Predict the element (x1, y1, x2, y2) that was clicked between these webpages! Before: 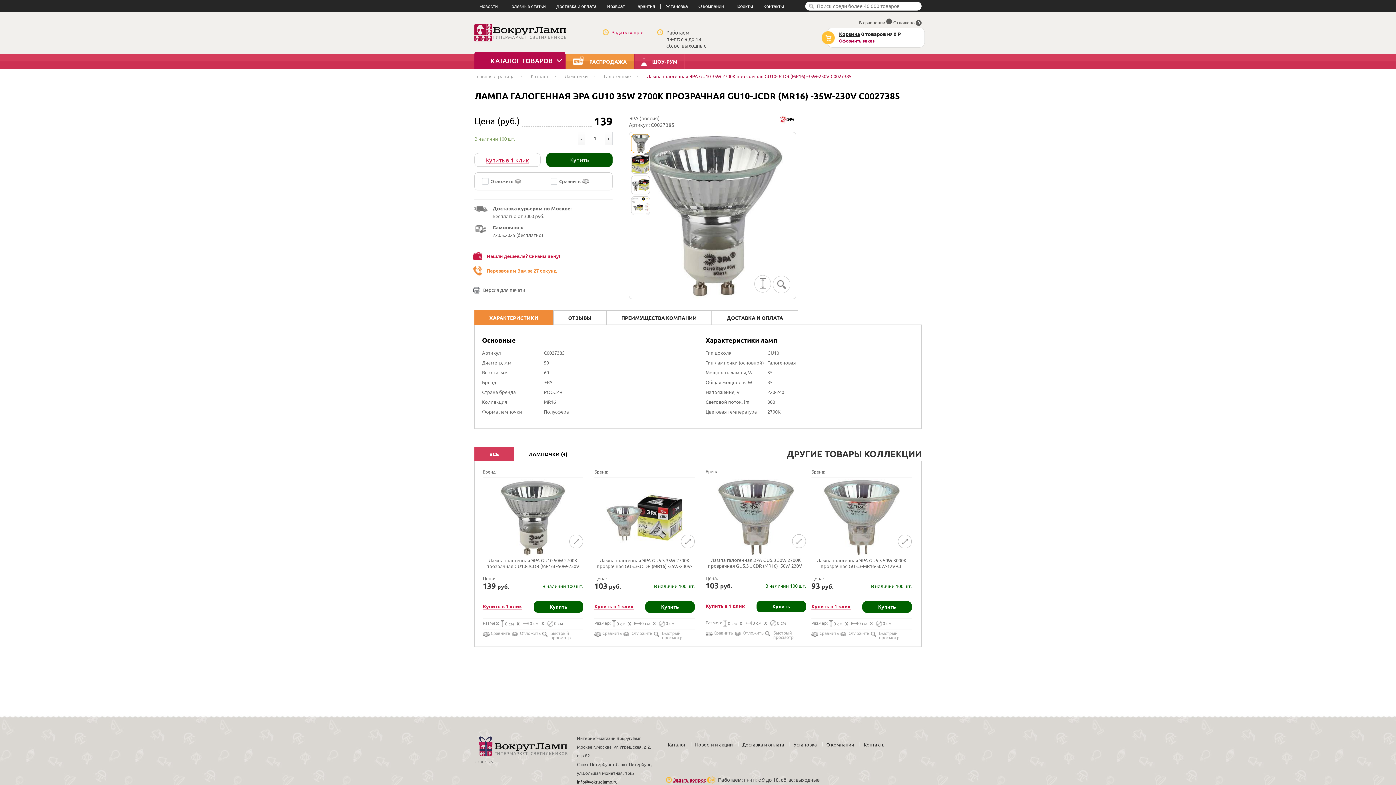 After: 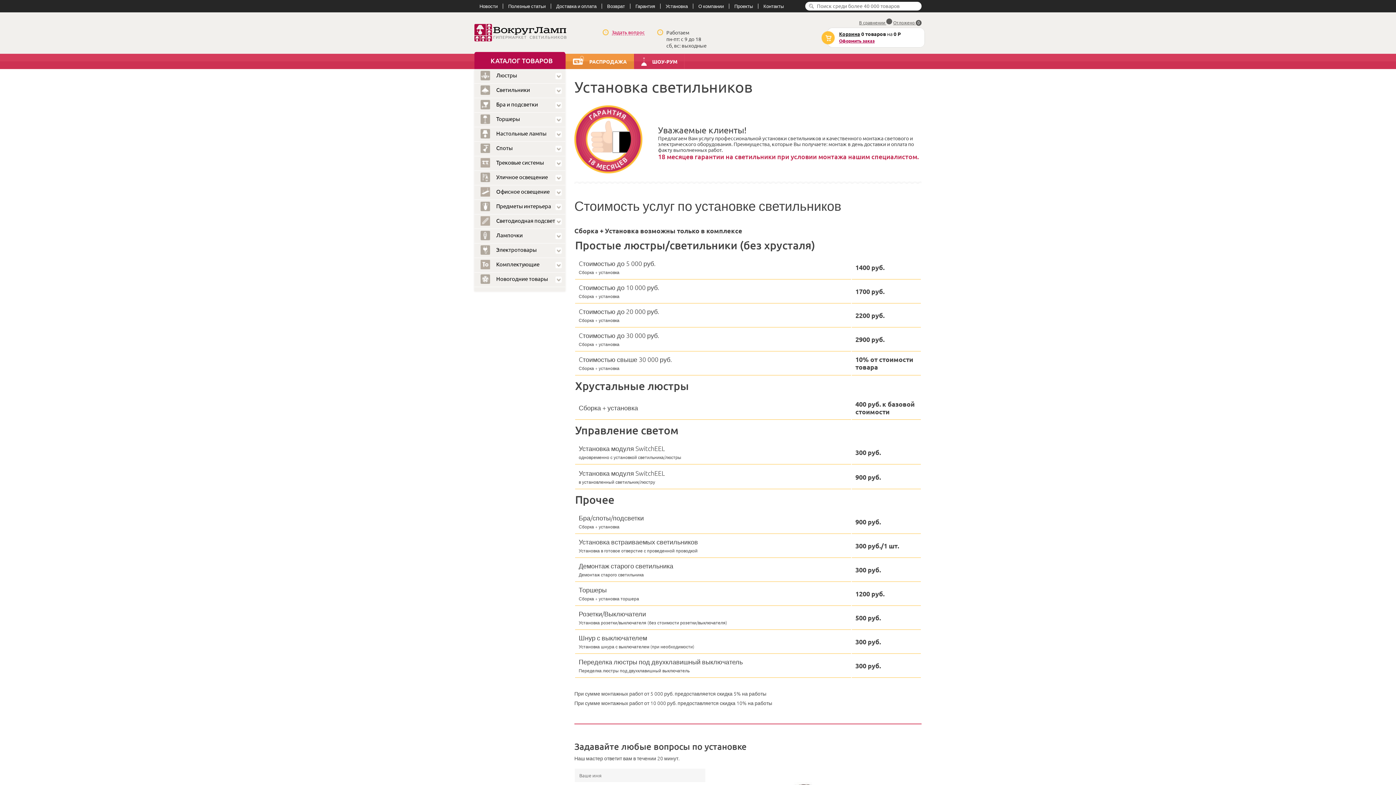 Action: bbox: (665, 3, 688, 8) label: Установка